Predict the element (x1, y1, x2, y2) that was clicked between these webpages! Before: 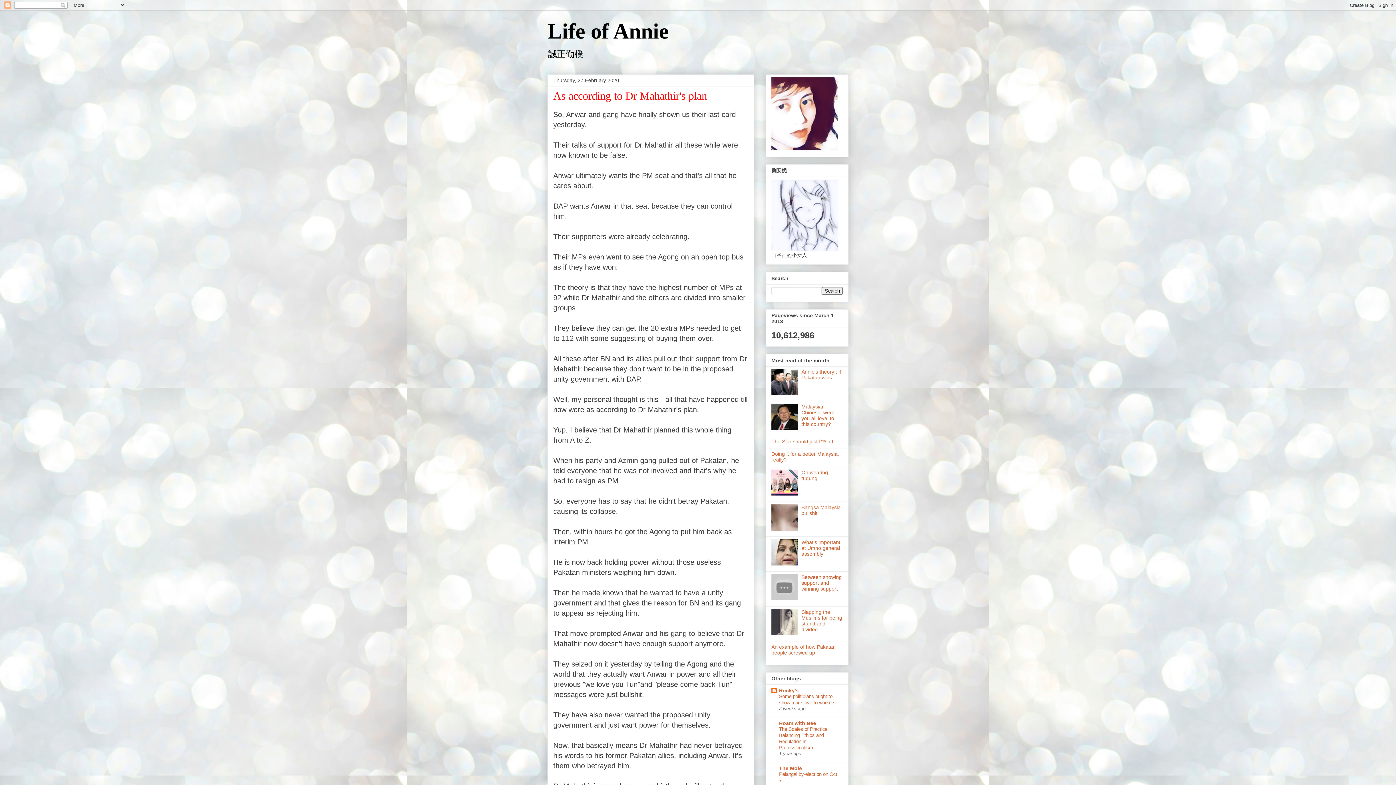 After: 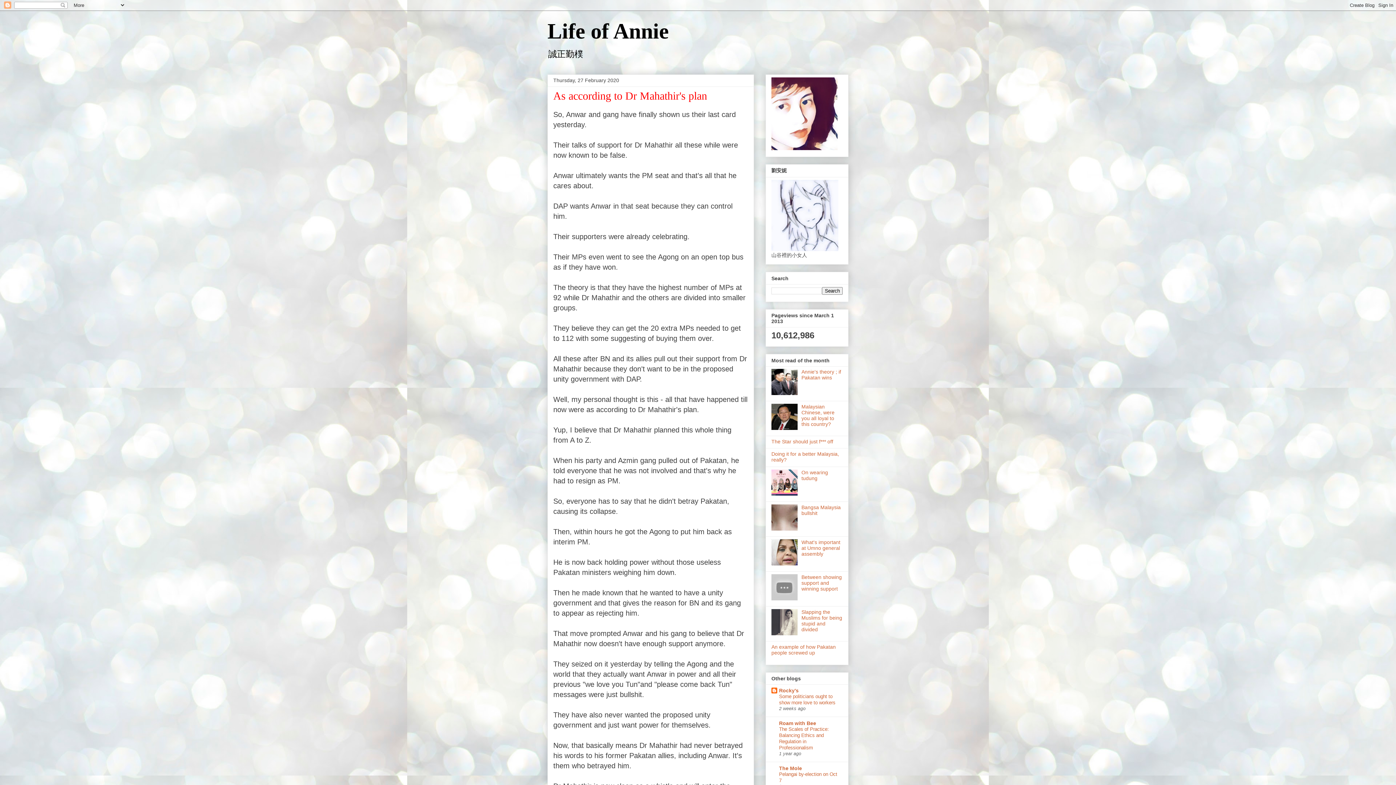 Action: bbox: (771, 491, 799, 497)